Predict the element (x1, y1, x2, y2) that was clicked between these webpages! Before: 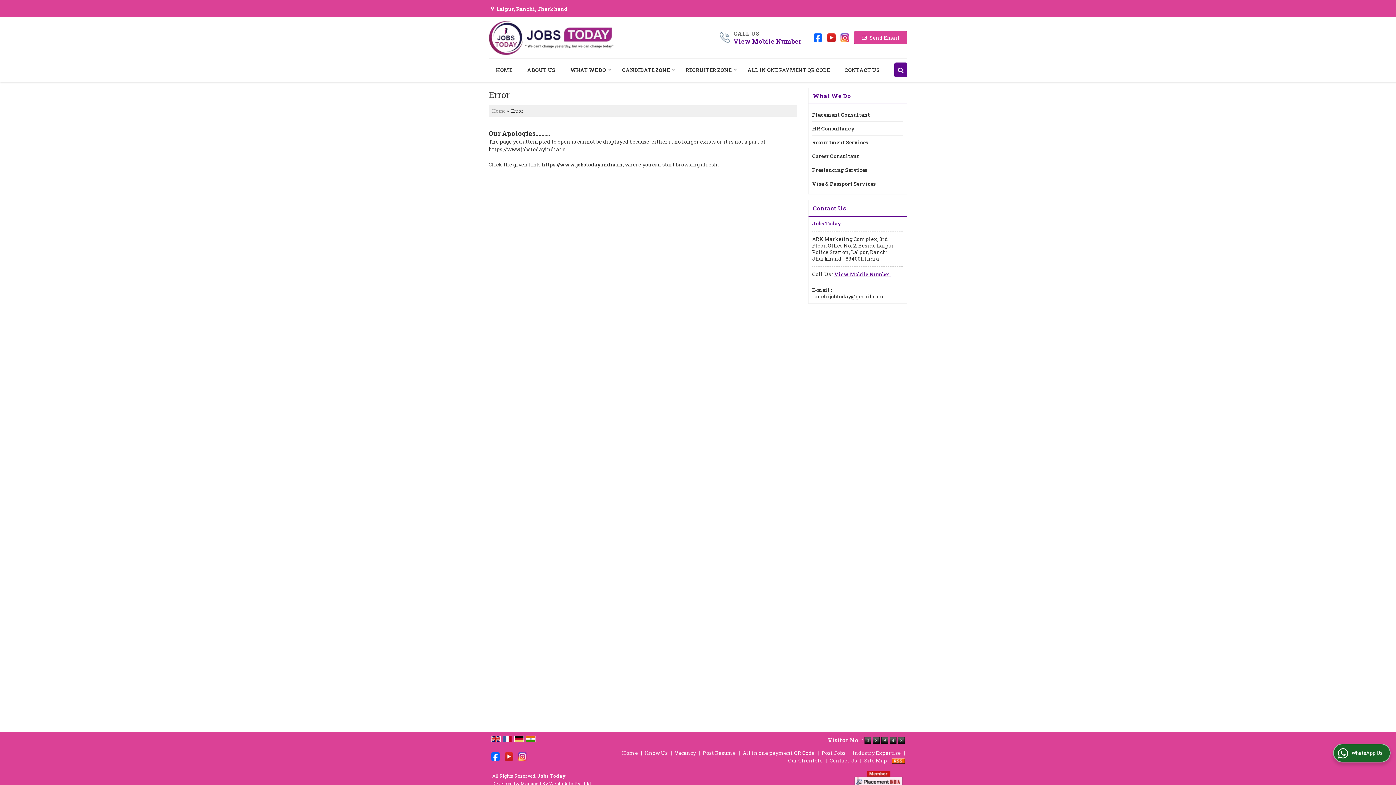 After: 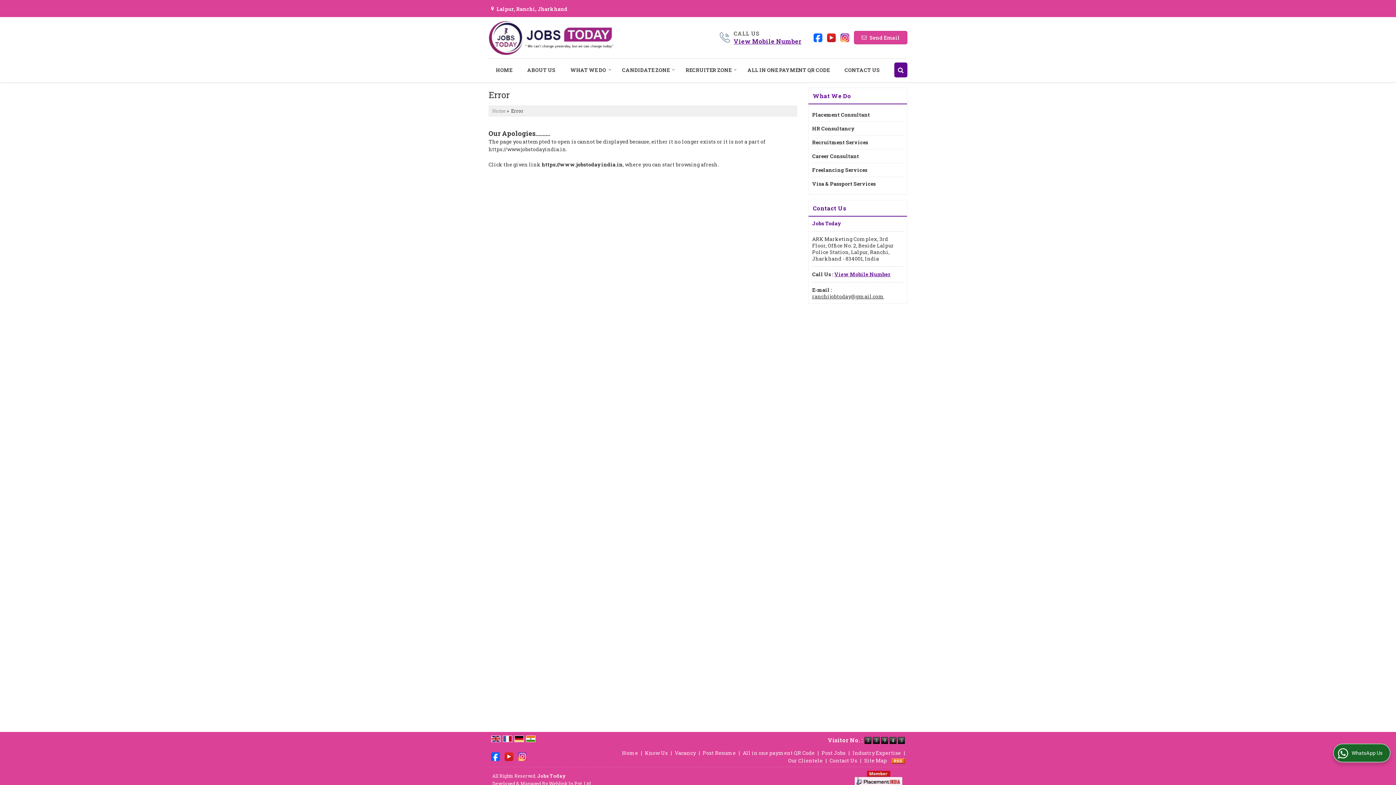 Action: bbox: (840, 33, 849, 40)